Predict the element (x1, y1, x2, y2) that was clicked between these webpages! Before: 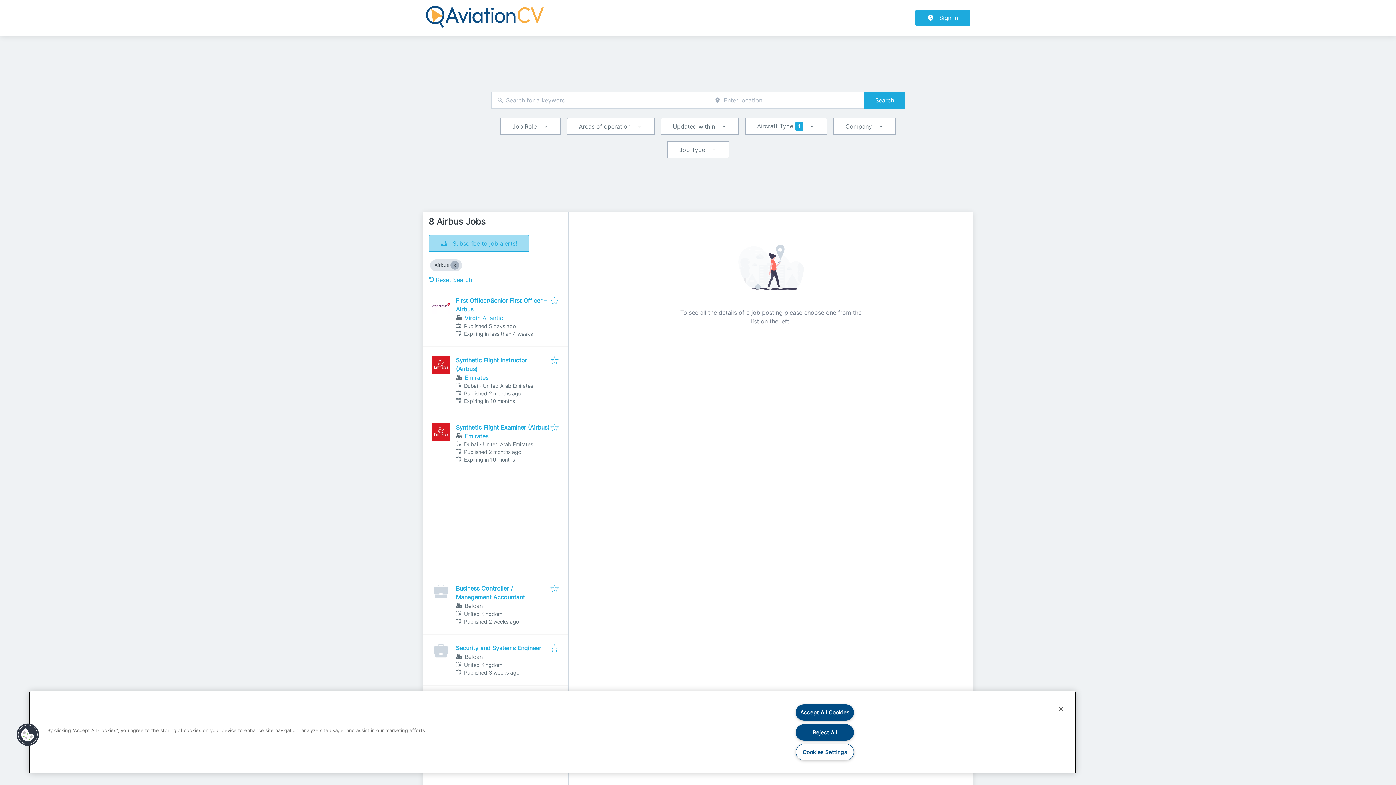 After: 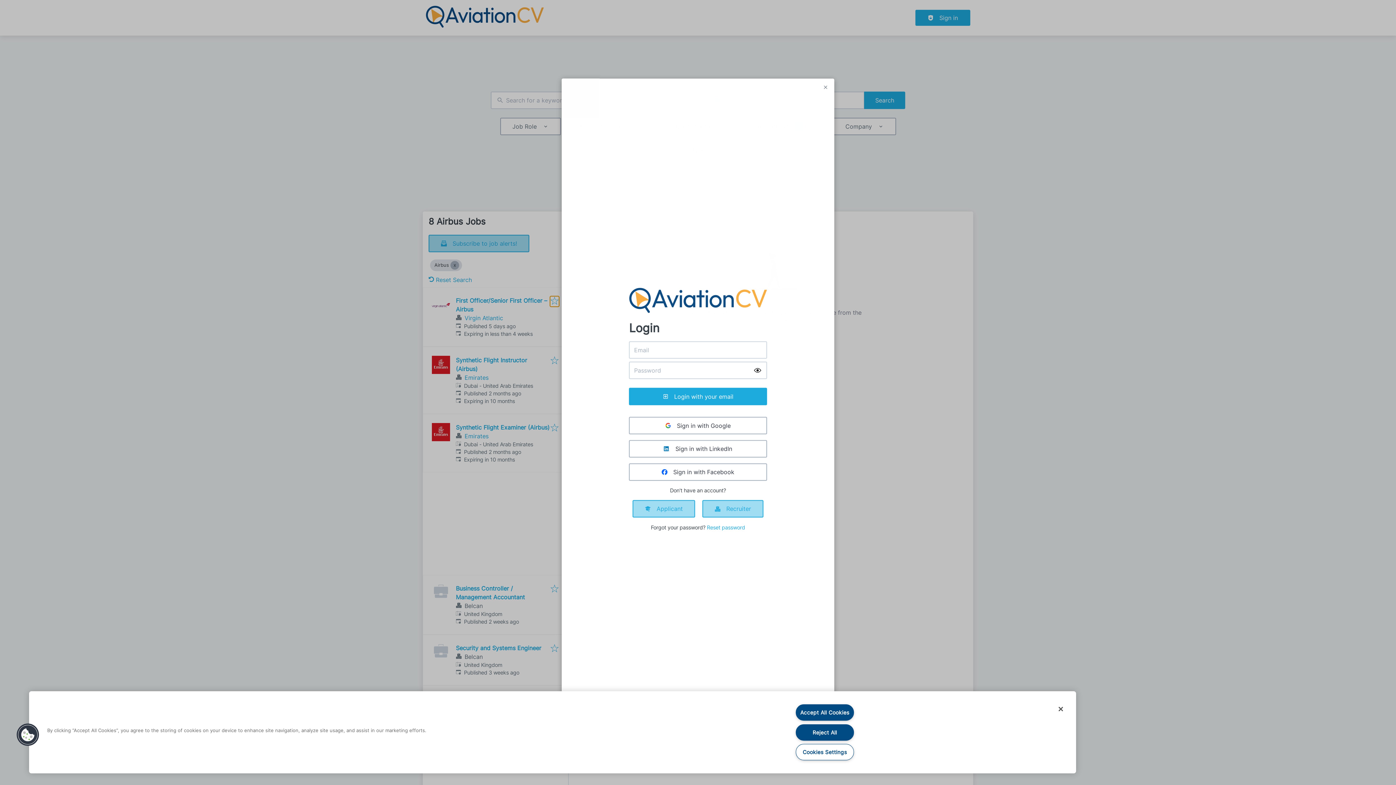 Action: bbox: (550, 296, 559, 306)